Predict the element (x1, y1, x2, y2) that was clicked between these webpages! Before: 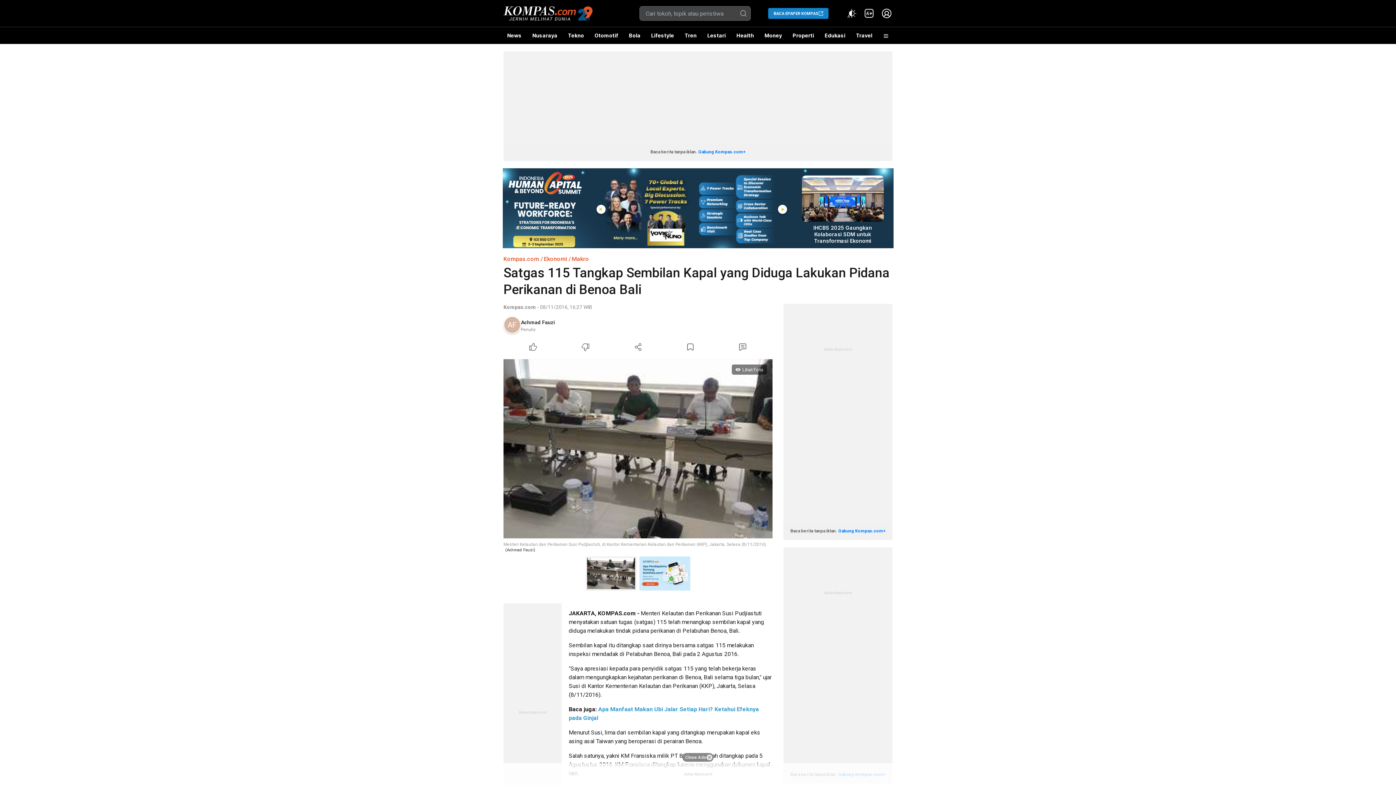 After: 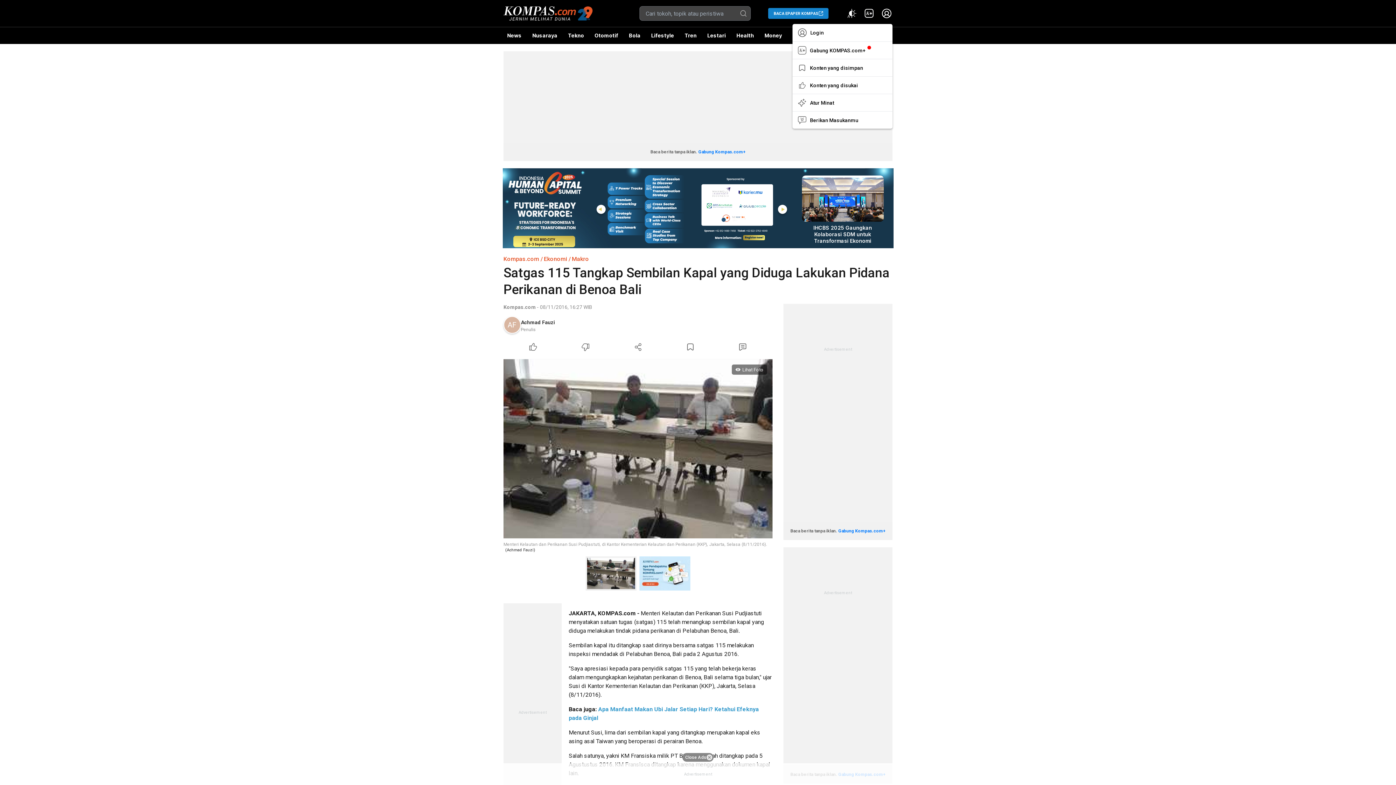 Action: bbox: (881, 7, 892, 19)